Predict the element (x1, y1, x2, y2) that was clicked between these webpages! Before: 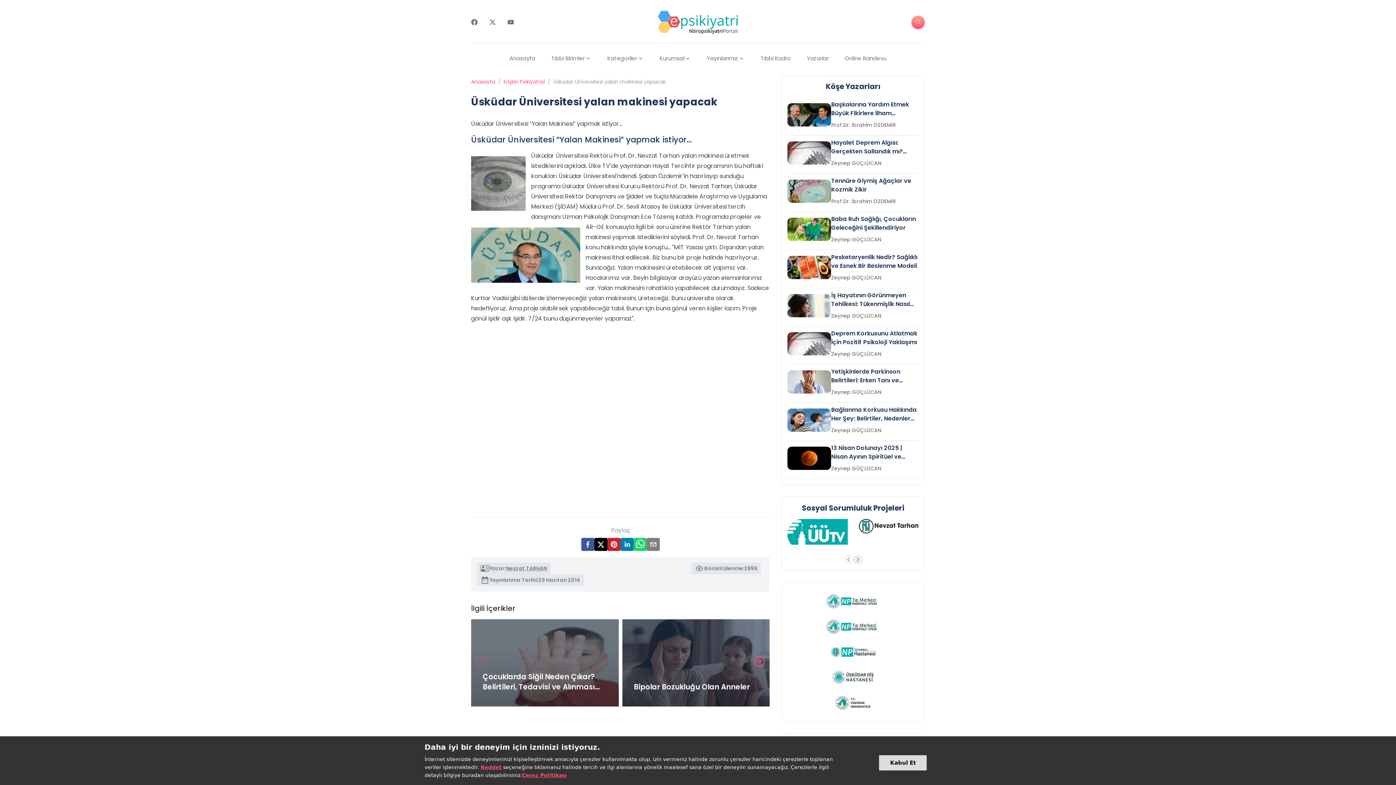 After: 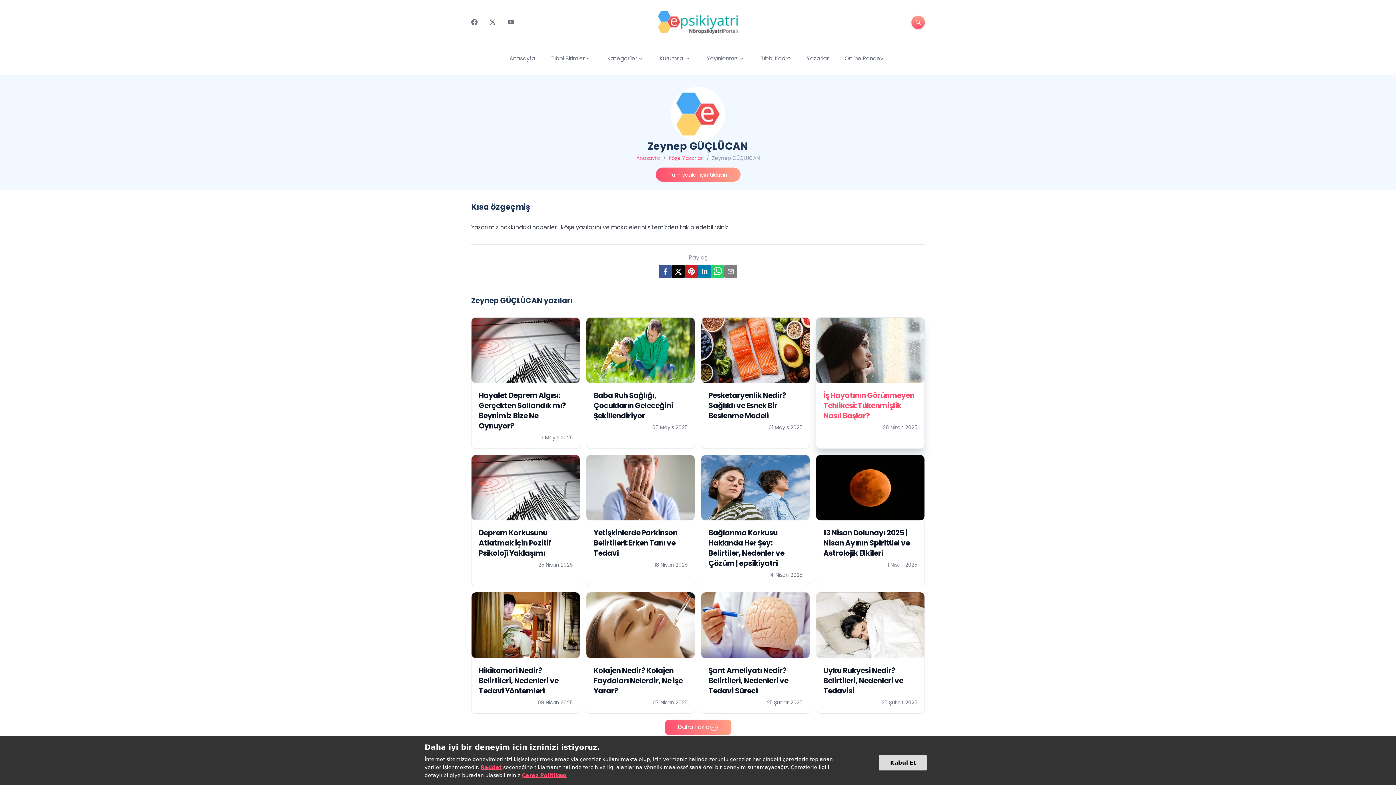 Action: bbox: (831, 388, 881, 396) label: Zeynep GÜÇLÜCAN